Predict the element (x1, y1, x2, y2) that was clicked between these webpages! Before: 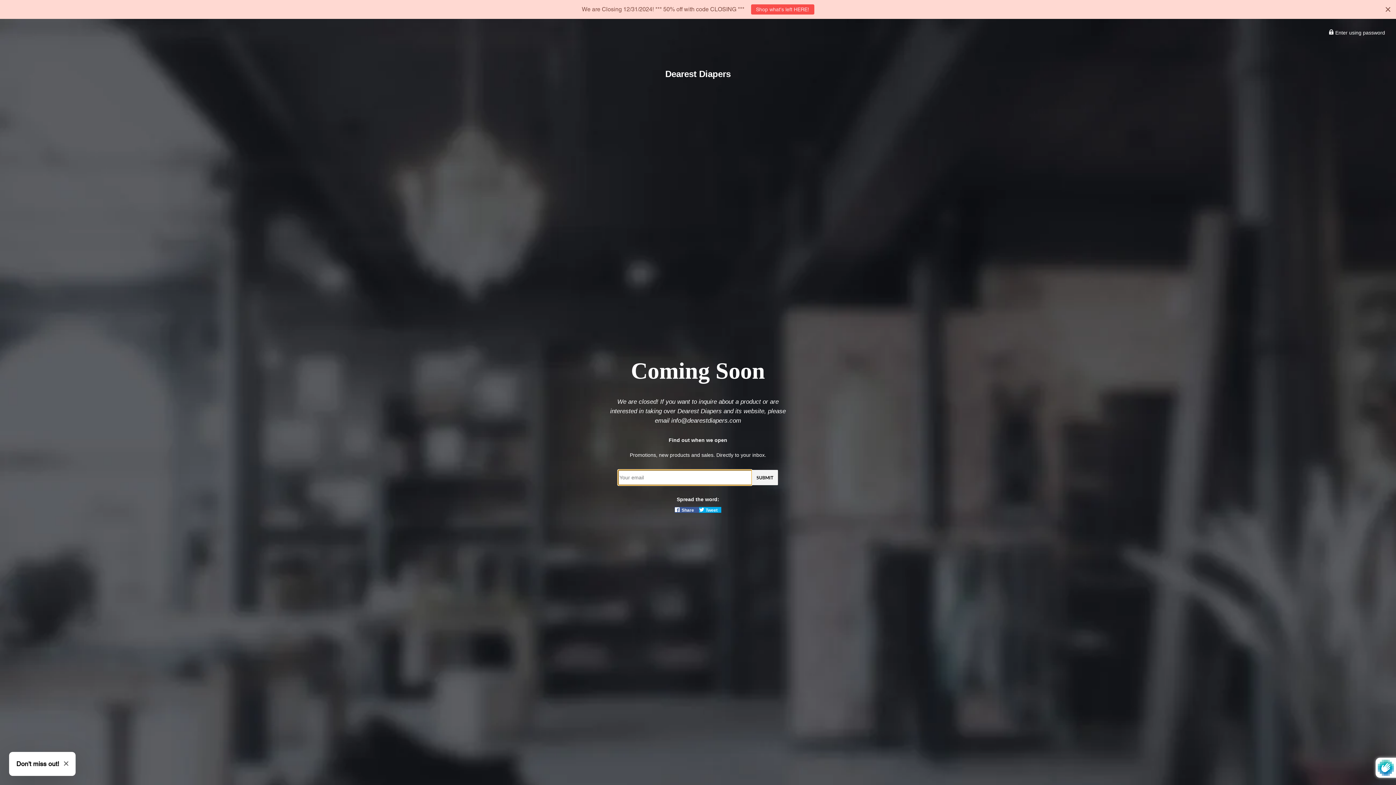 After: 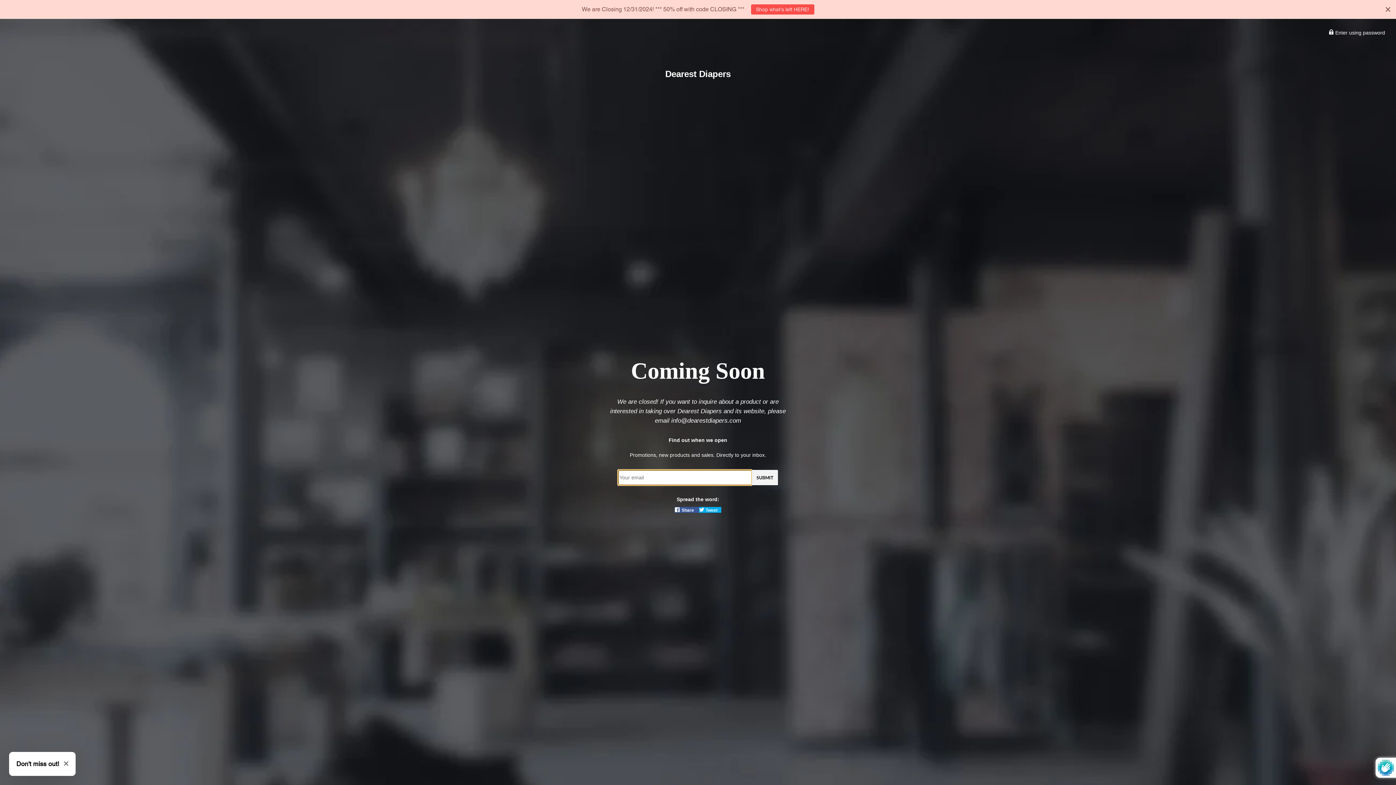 Action: bbox: (751, 4, 814, 14) label: Shop what's left HERE!